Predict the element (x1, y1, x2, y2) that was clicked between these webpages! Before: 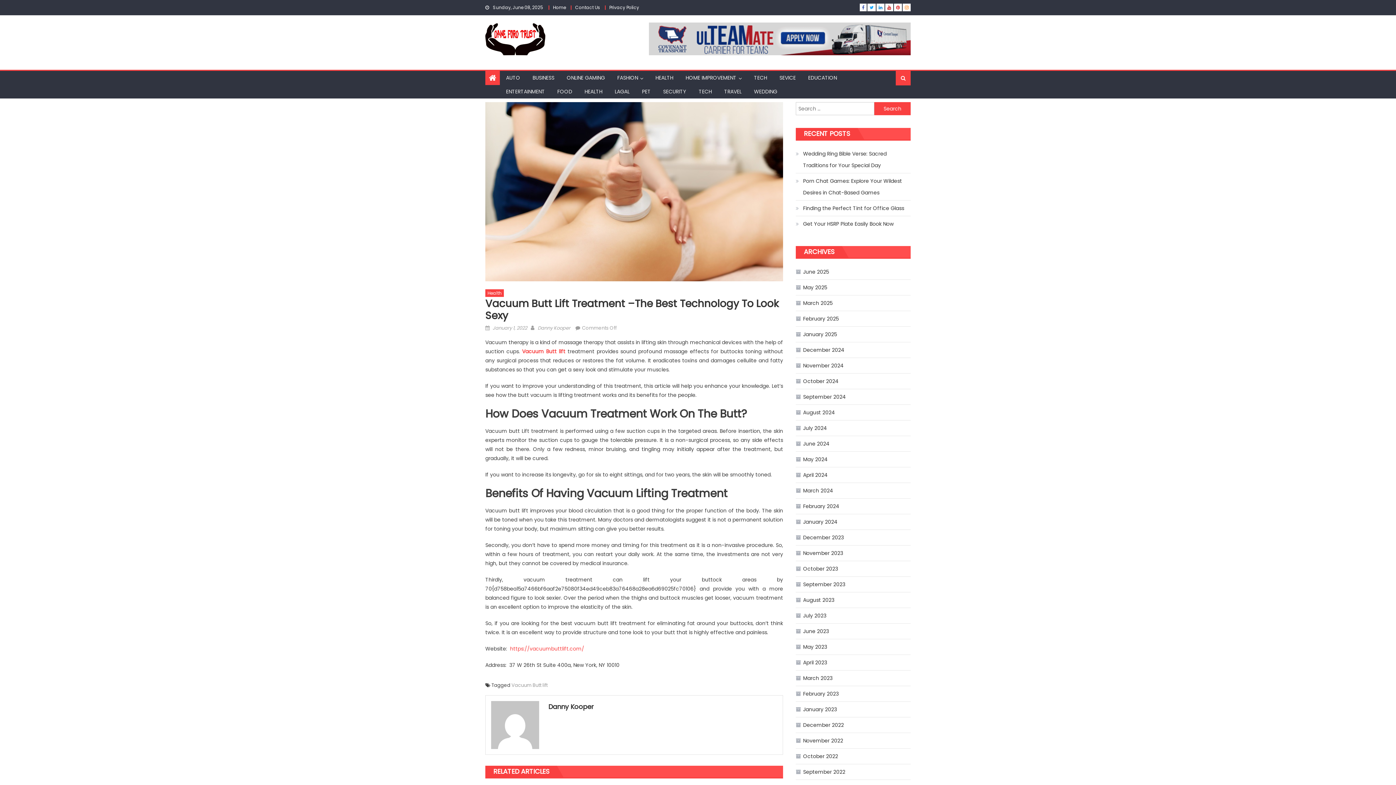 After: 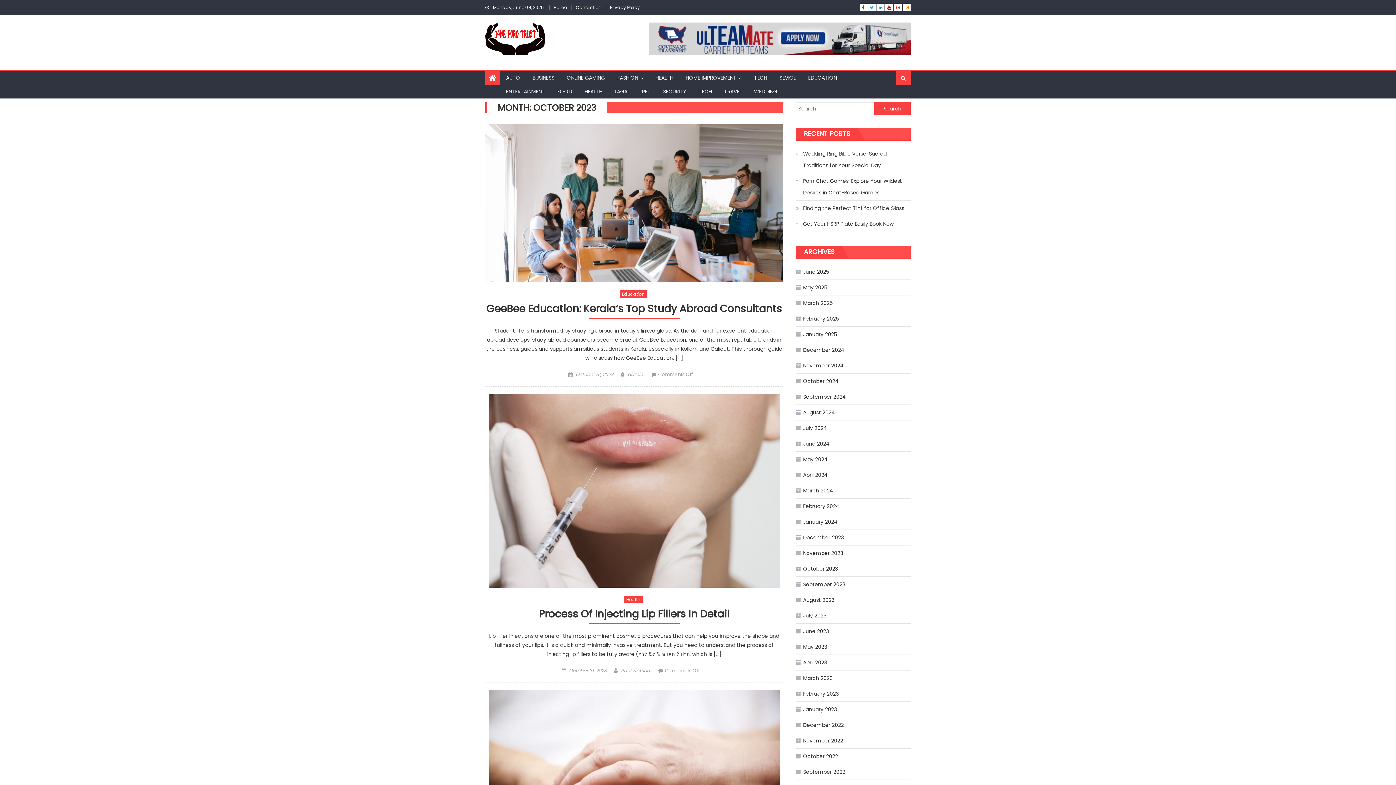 Action: bbox: (796, 563, 838, 574) label: October 2023